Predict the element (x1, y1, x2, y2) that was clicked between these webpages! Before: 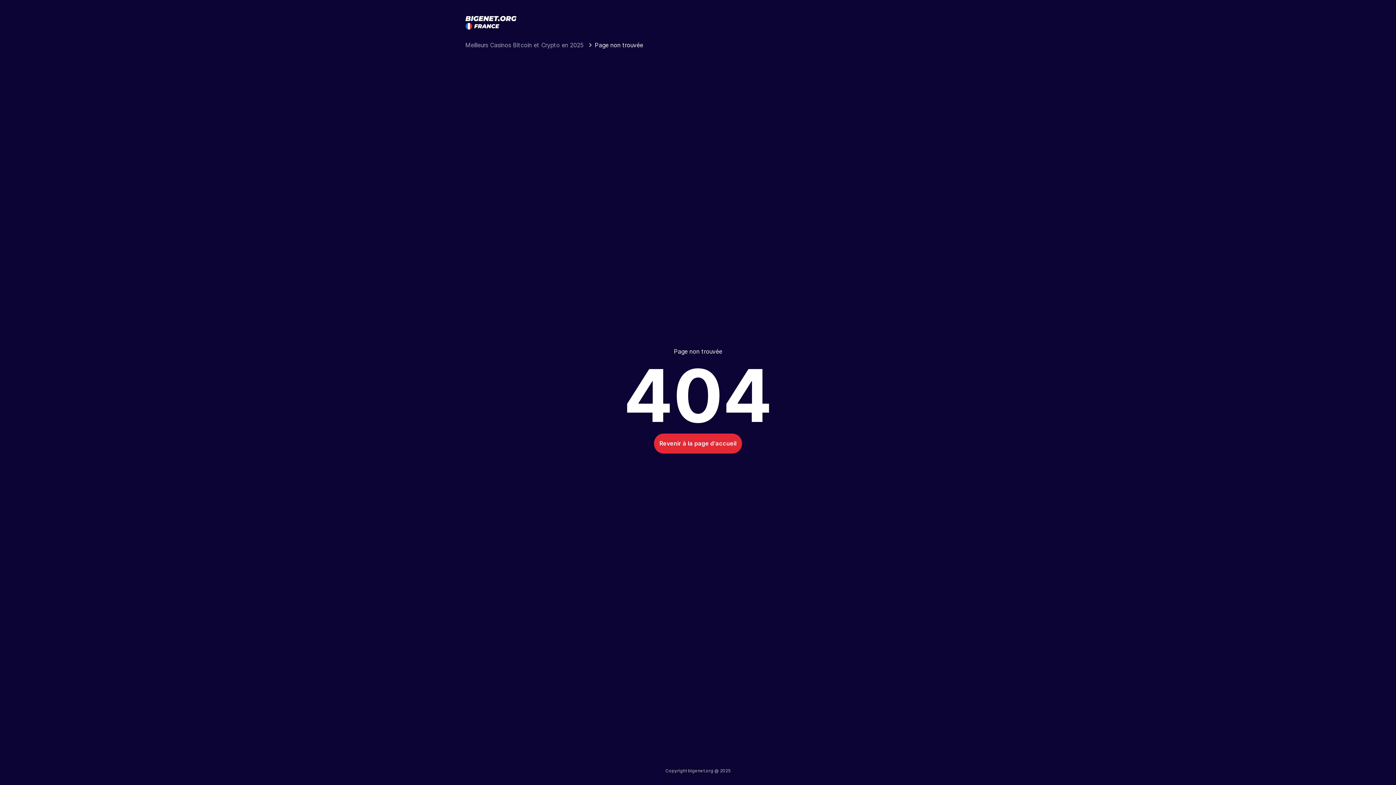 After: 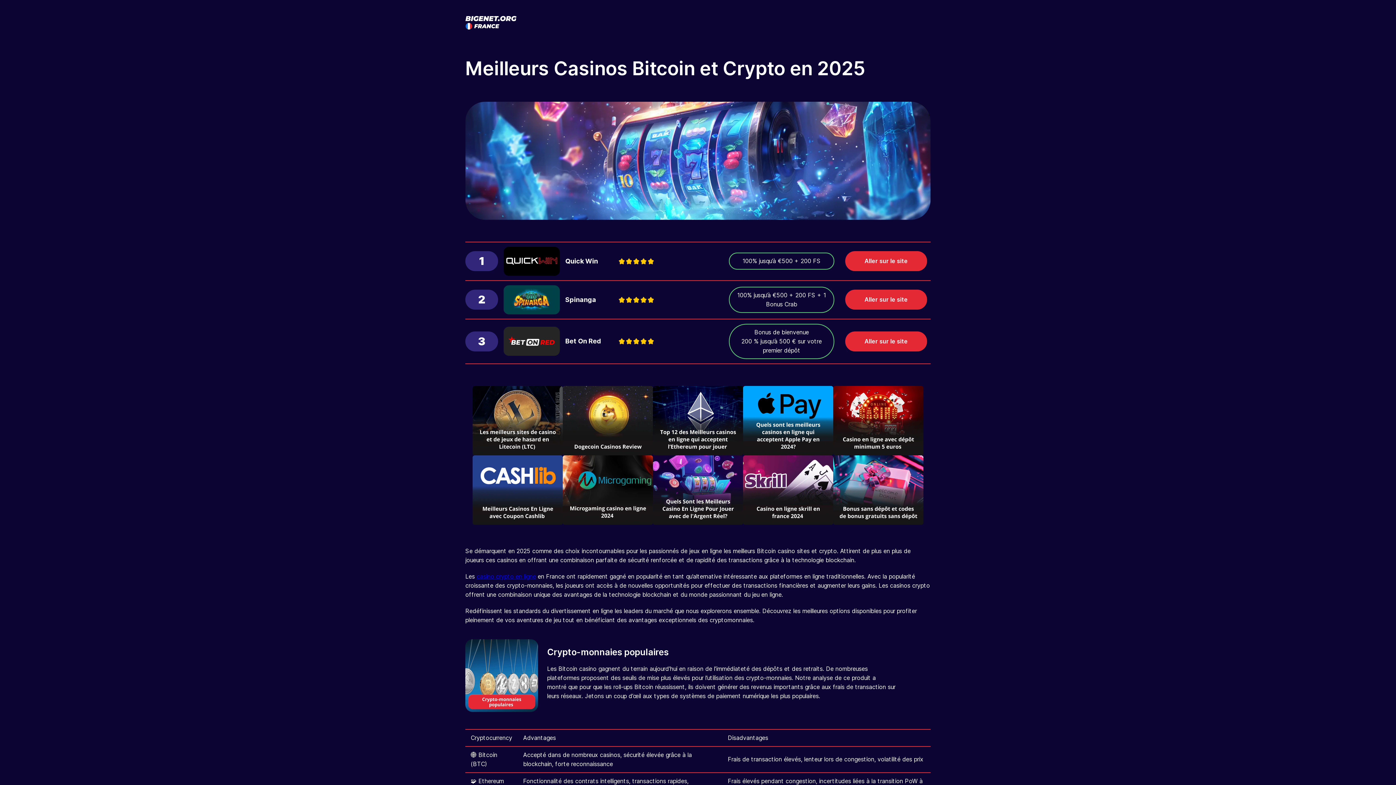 Action: bbox: (465, 27, 532, 34)